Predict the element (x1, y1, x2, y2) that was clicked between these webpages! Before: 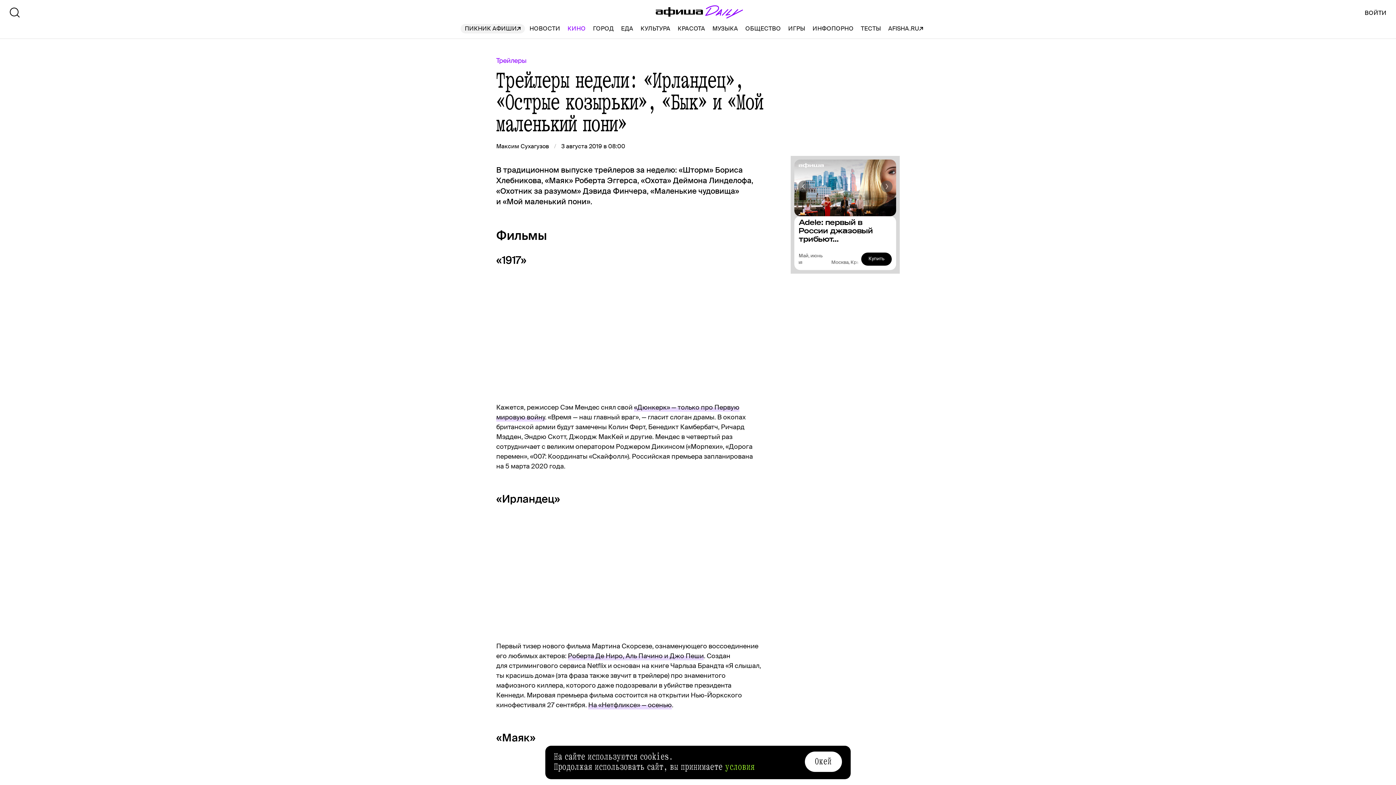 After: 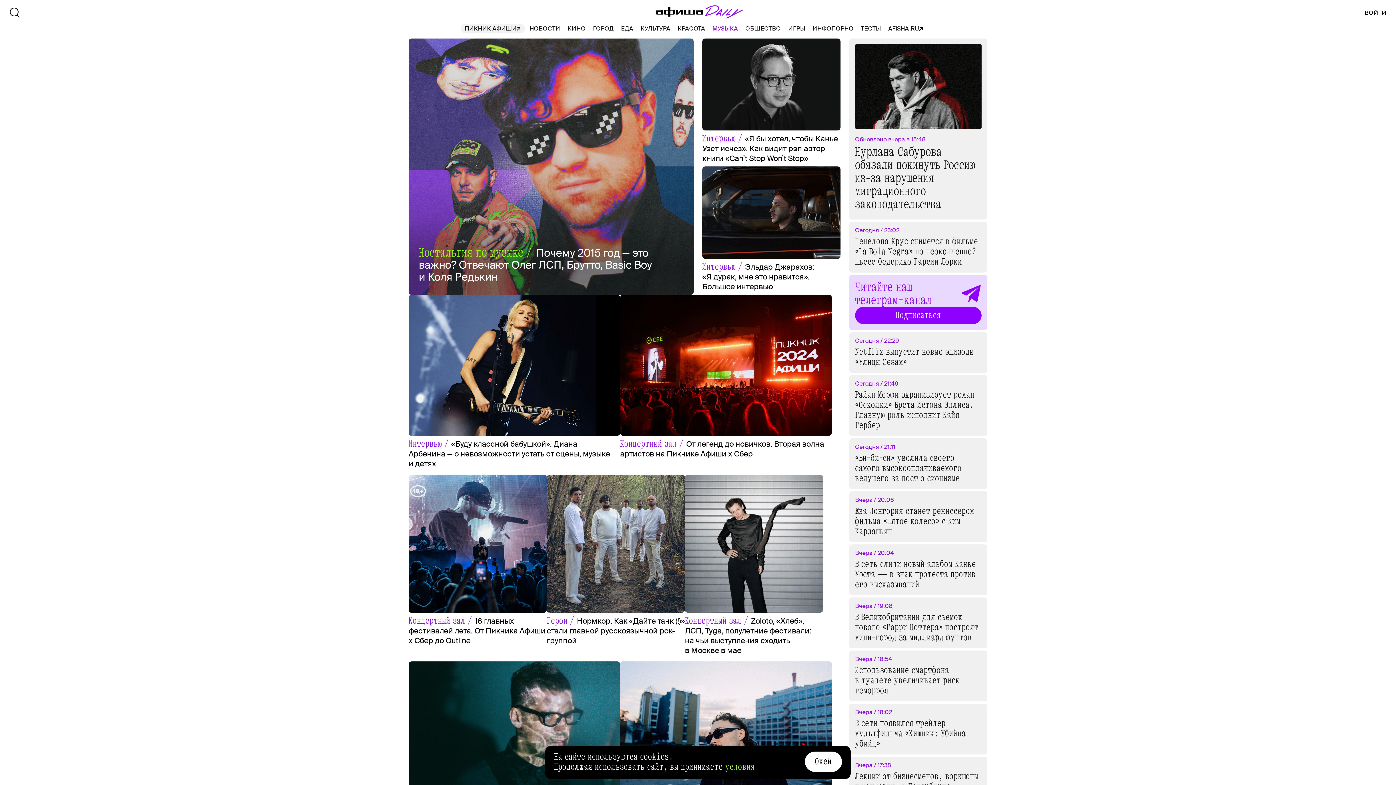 Action: bbox: (712, 67, 738, 77) label: МУЗЫКА